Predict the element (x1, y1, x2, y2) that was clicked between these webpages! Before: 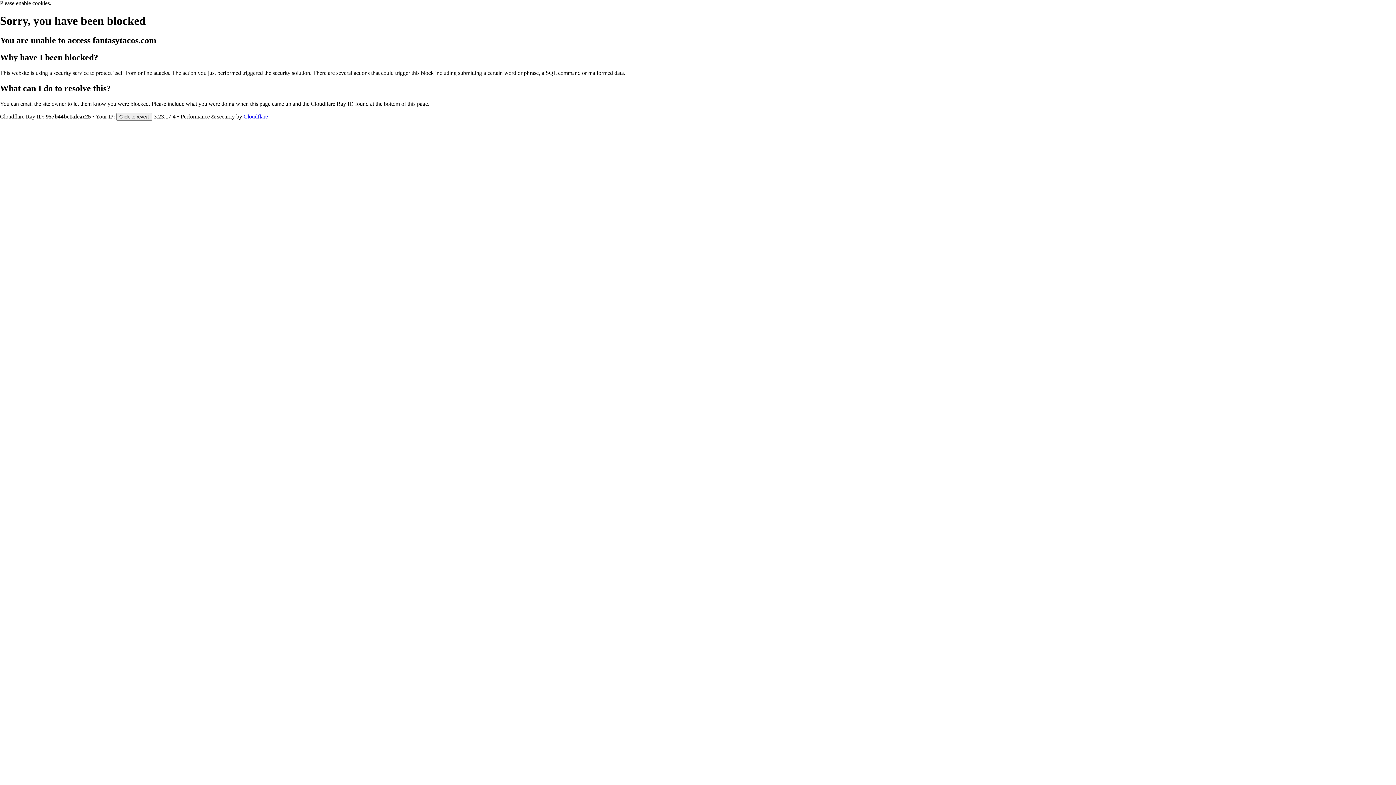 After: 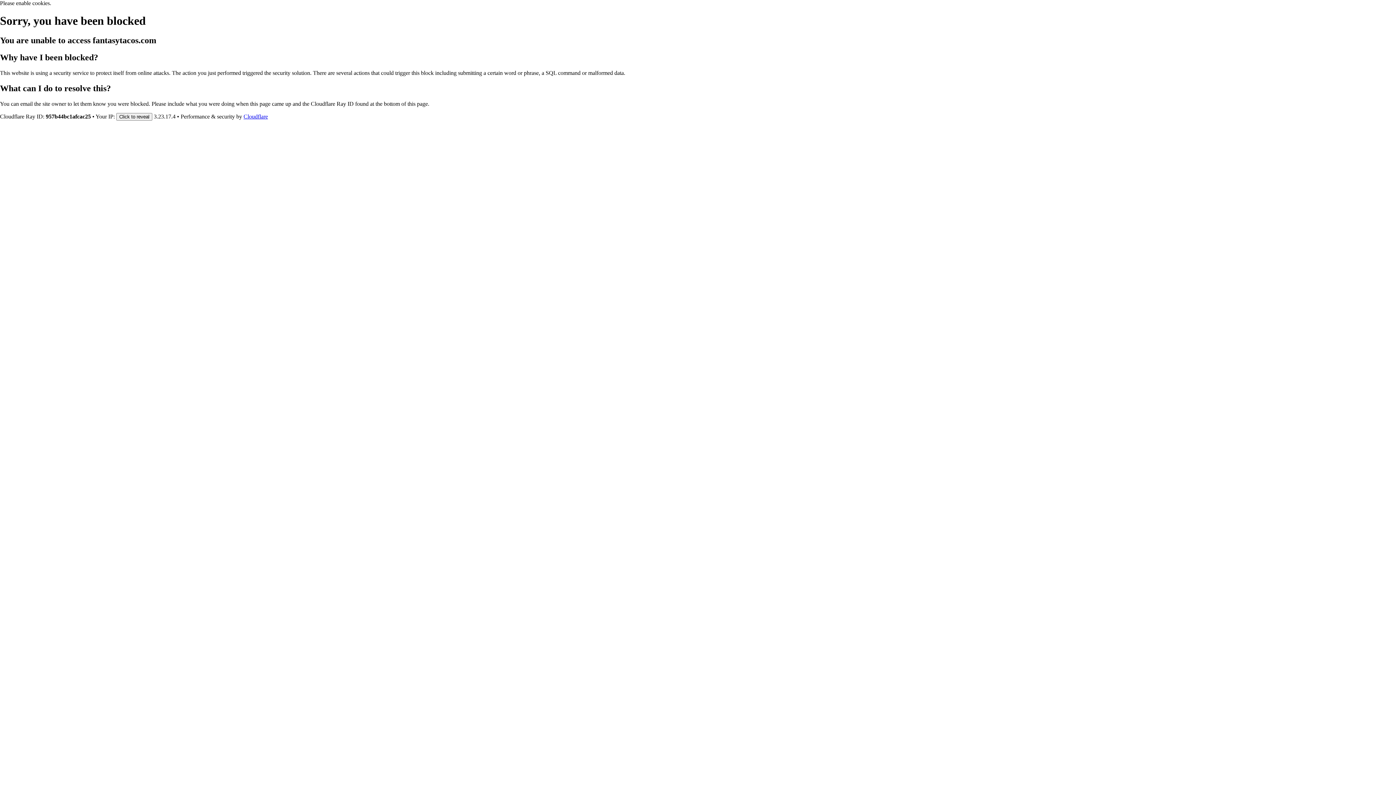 Action: bbox: (243, 113, 268, 119) label: Cloudflare